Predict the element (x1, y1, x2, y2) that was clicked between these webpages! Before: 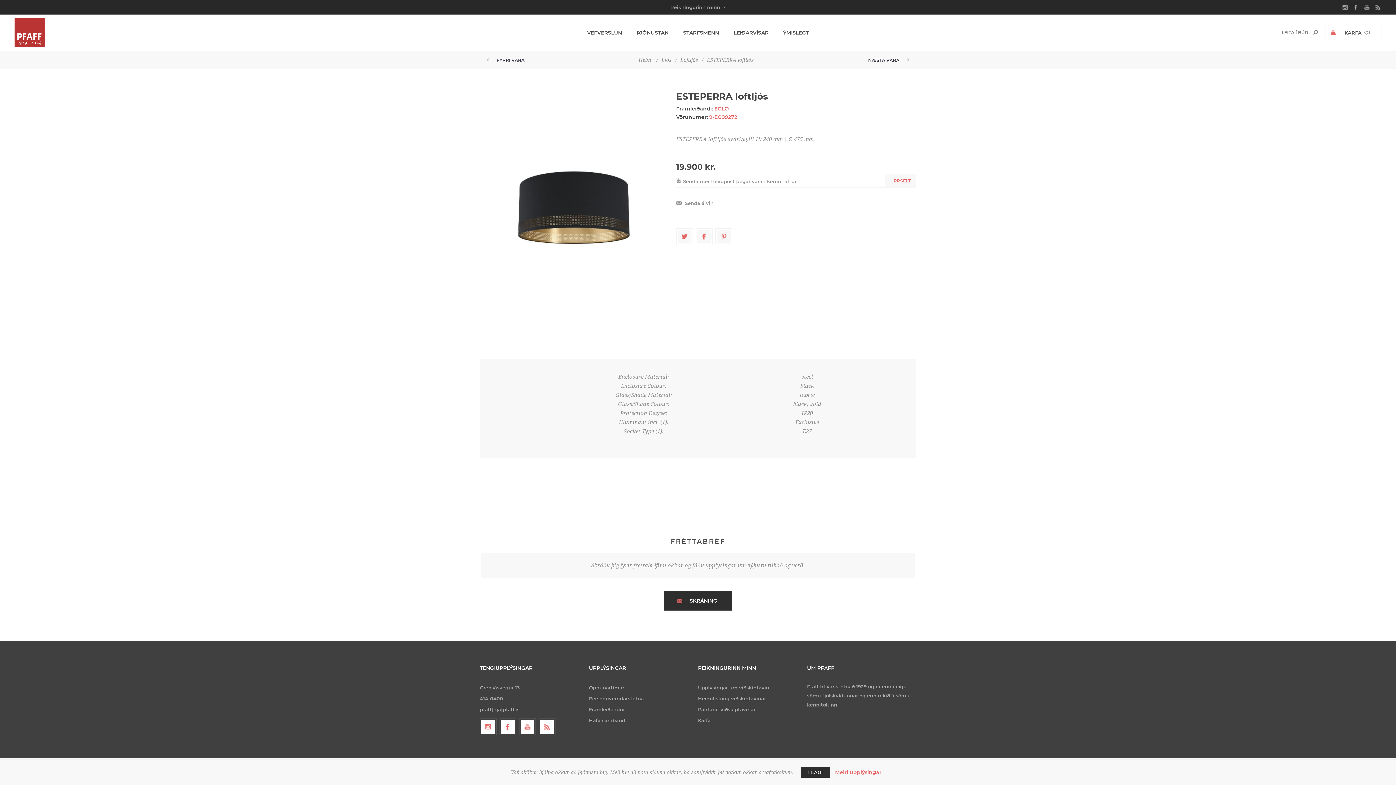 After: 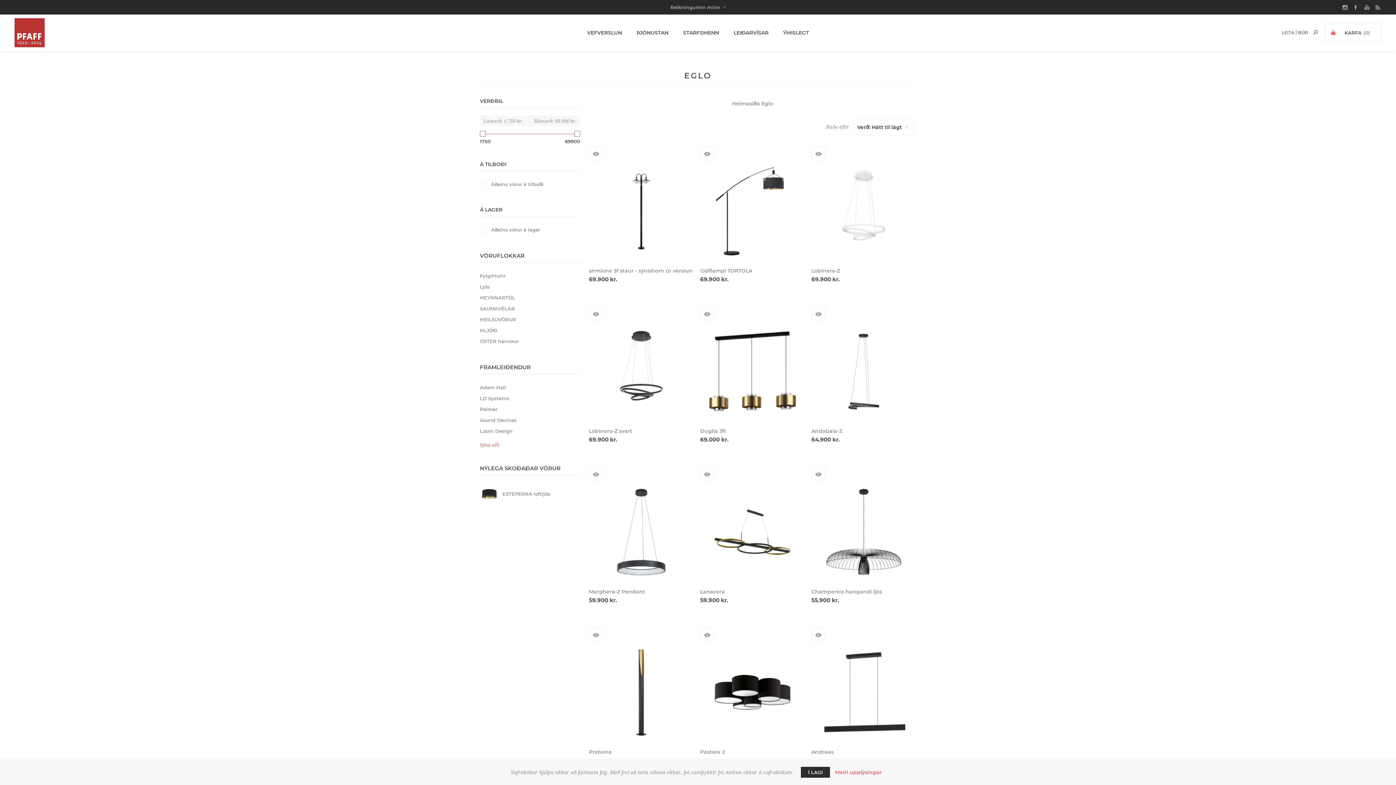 Action: bbox: (714, 105, 729, 112) label: EGLO